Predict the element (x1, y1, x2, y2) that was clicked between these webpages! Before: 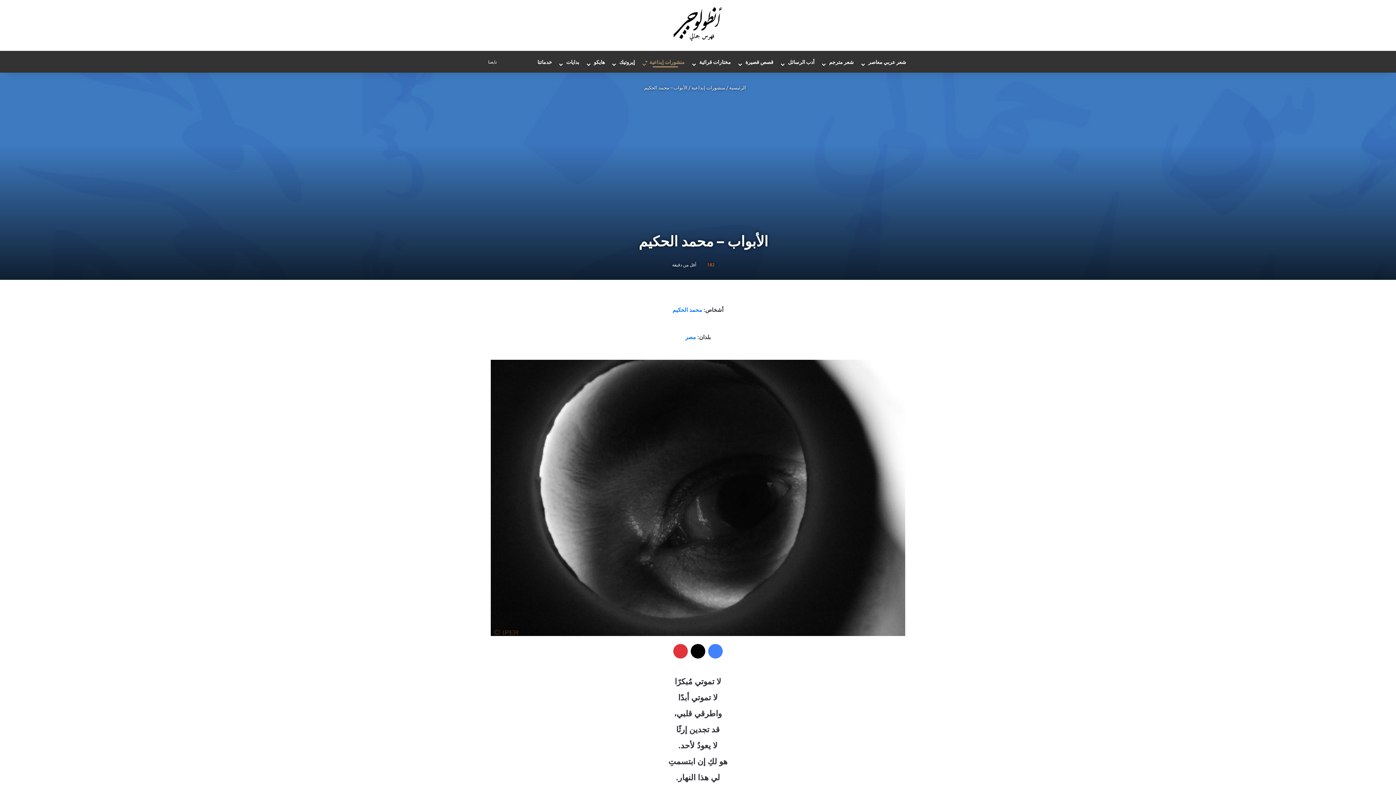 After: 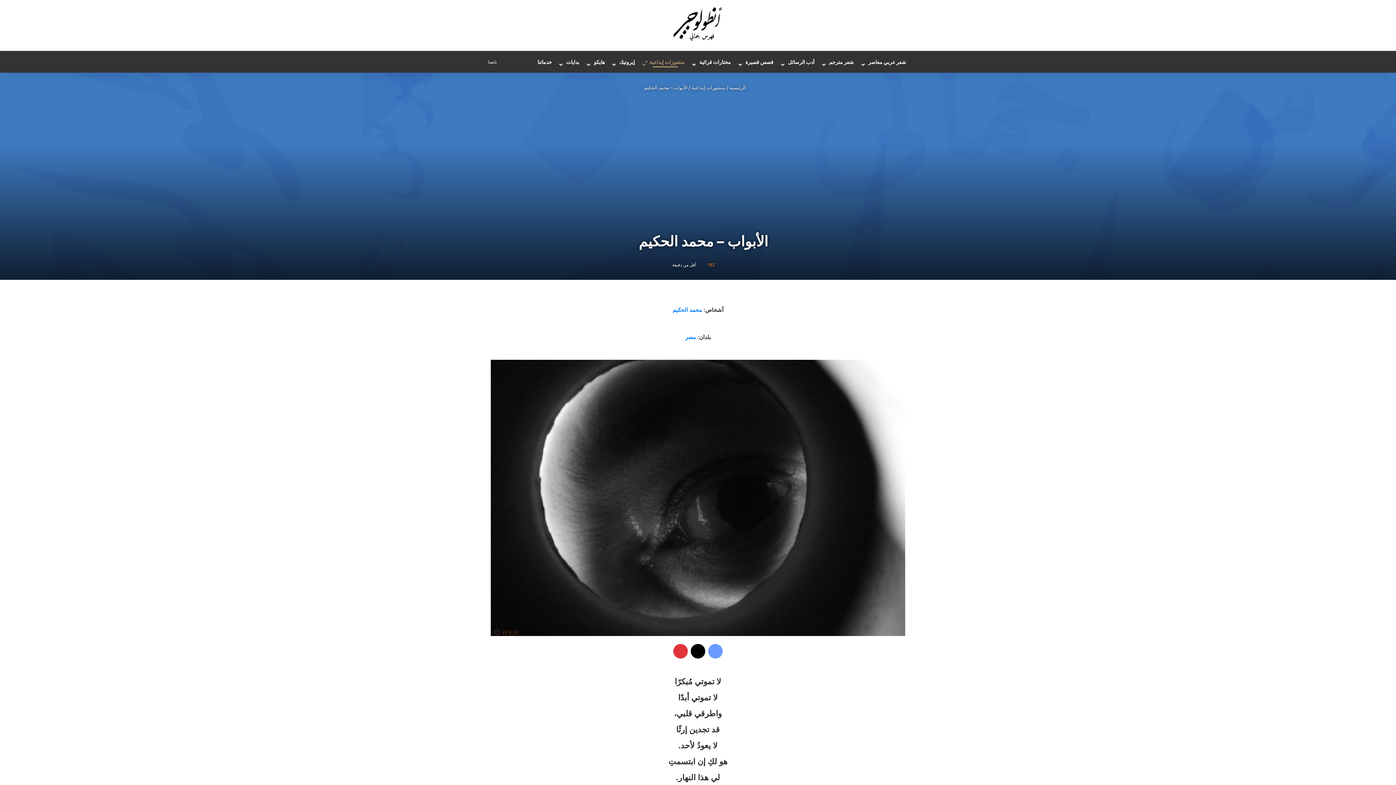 Action: bbox: (708, 644, 722, 658) label: فيسبوك